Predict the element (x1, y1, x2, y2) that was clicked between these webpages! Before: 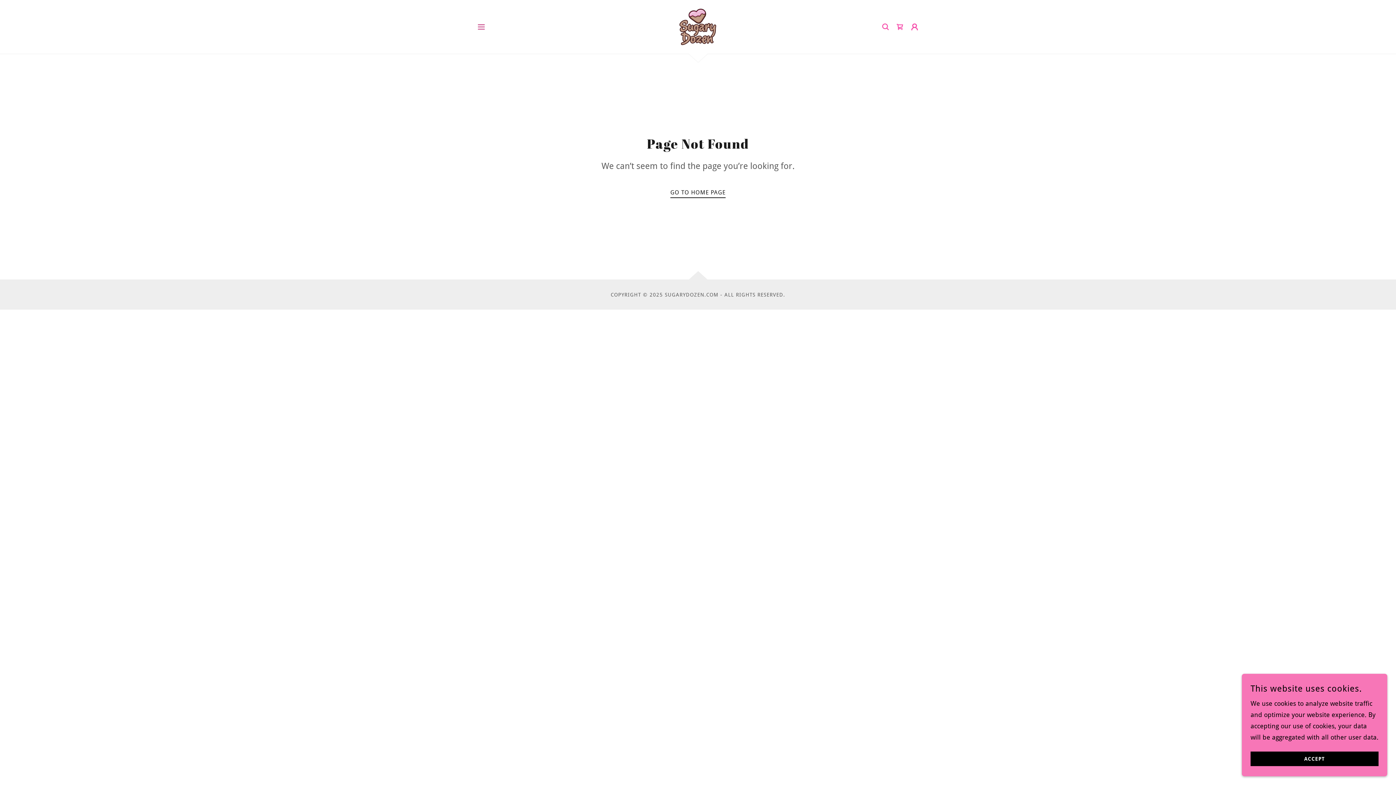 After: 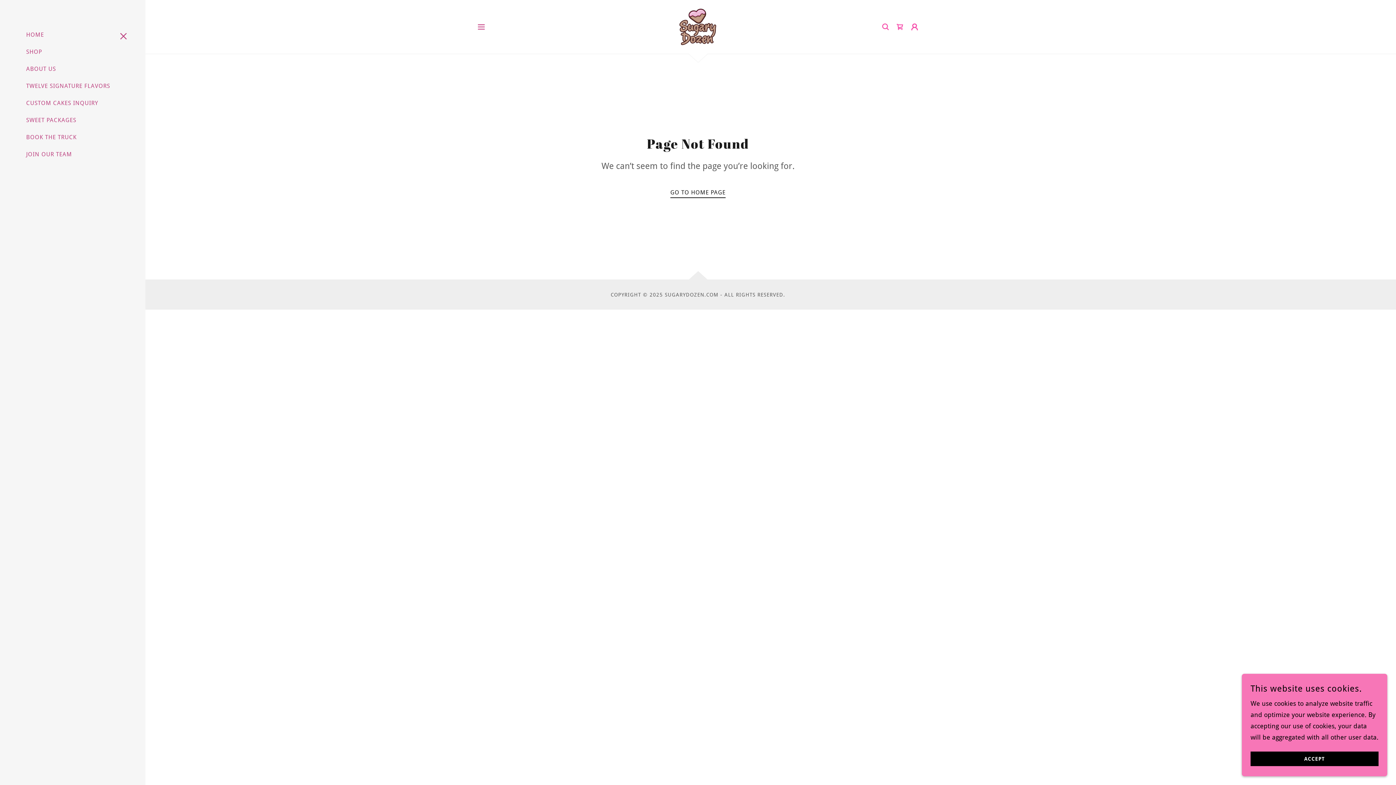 Action: bbox: (474, 19, 488, 34) label: Hamburger Site Navigation Icon